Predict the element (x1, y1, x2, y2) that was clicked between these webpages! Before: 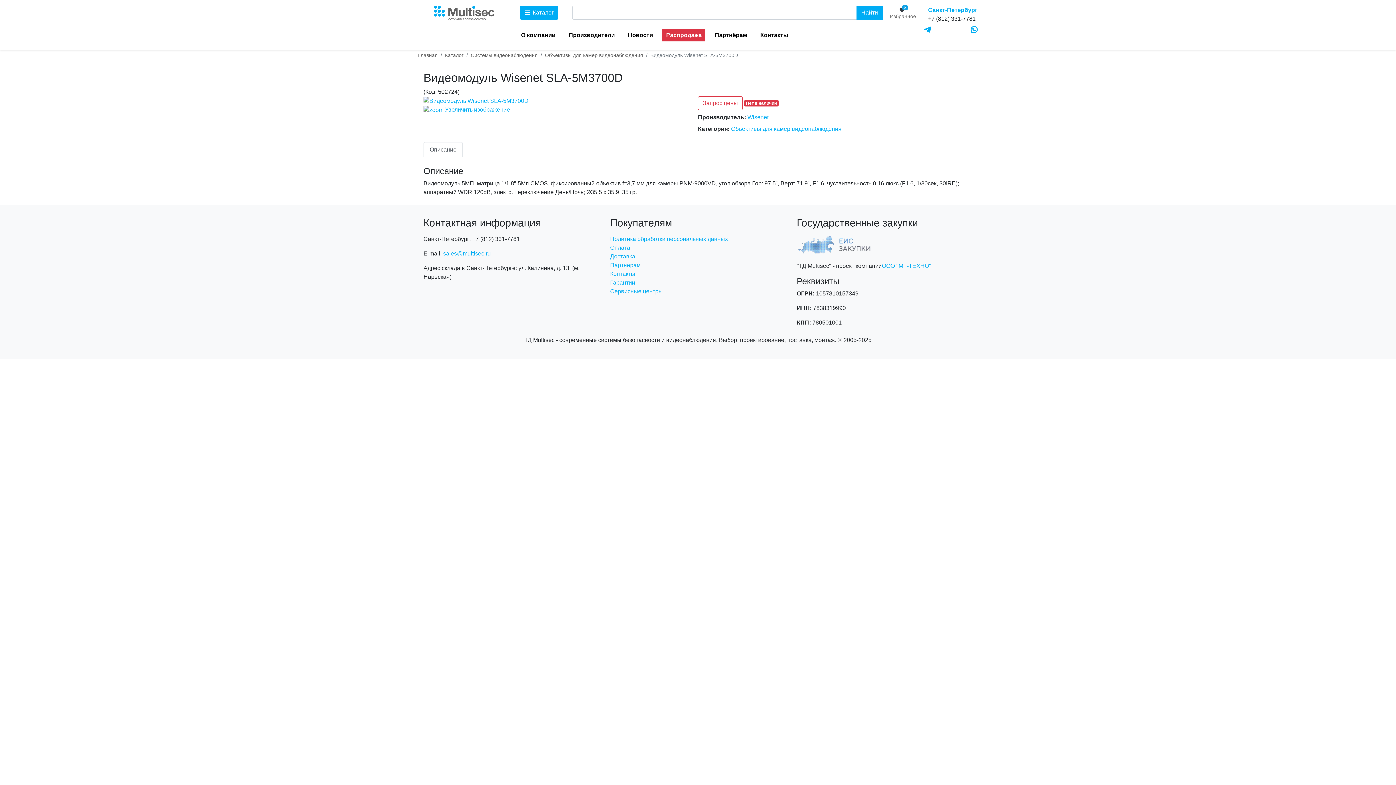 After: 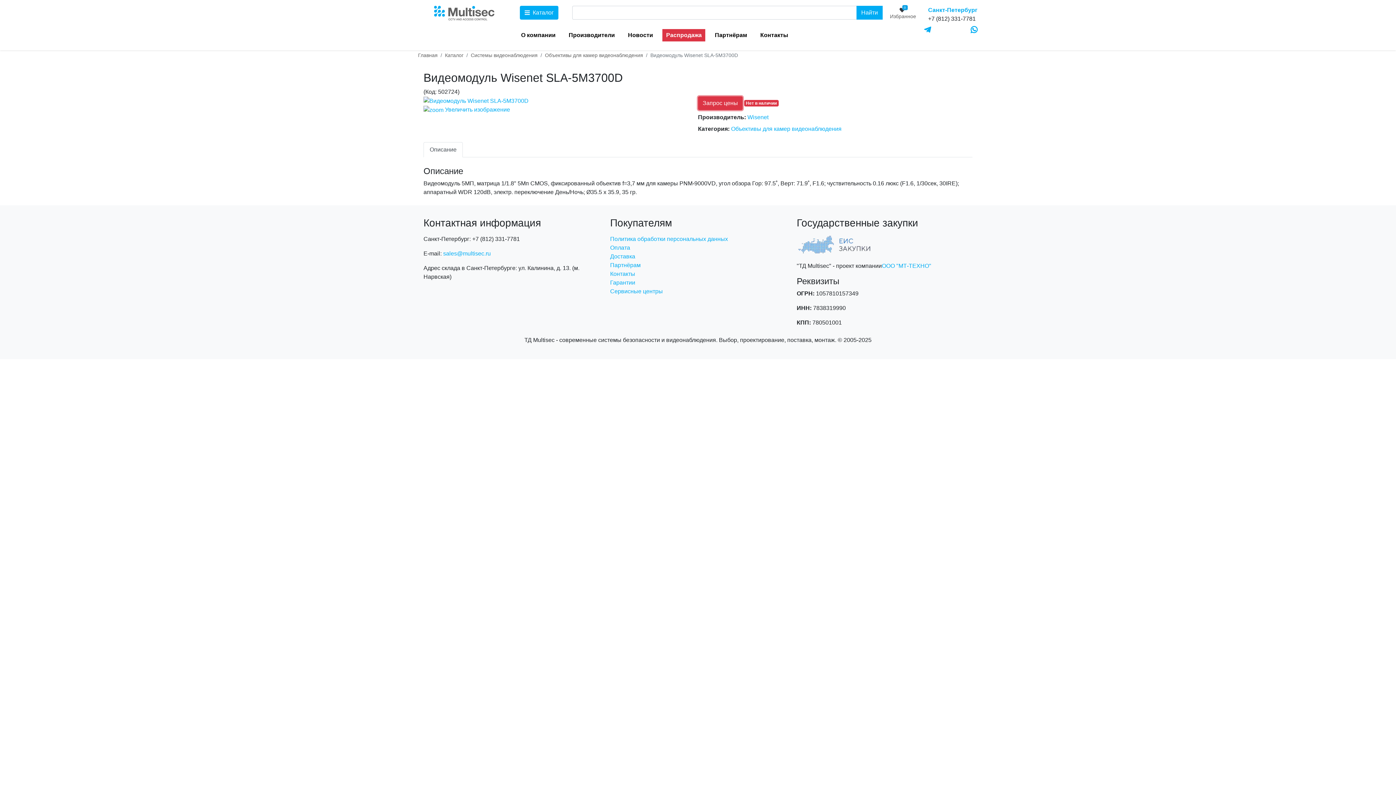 Action: bbox: (698, 96, 742, 110) label: Запрос цены